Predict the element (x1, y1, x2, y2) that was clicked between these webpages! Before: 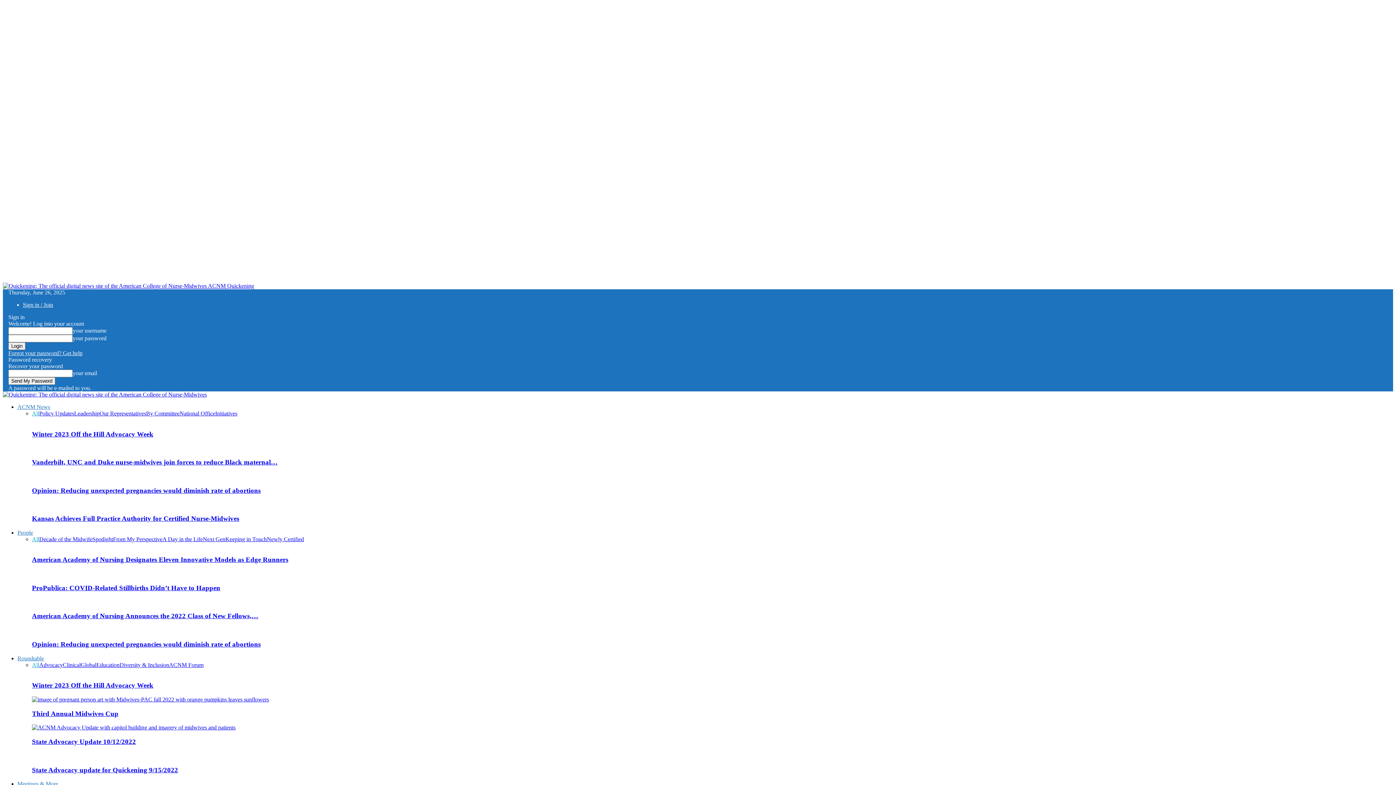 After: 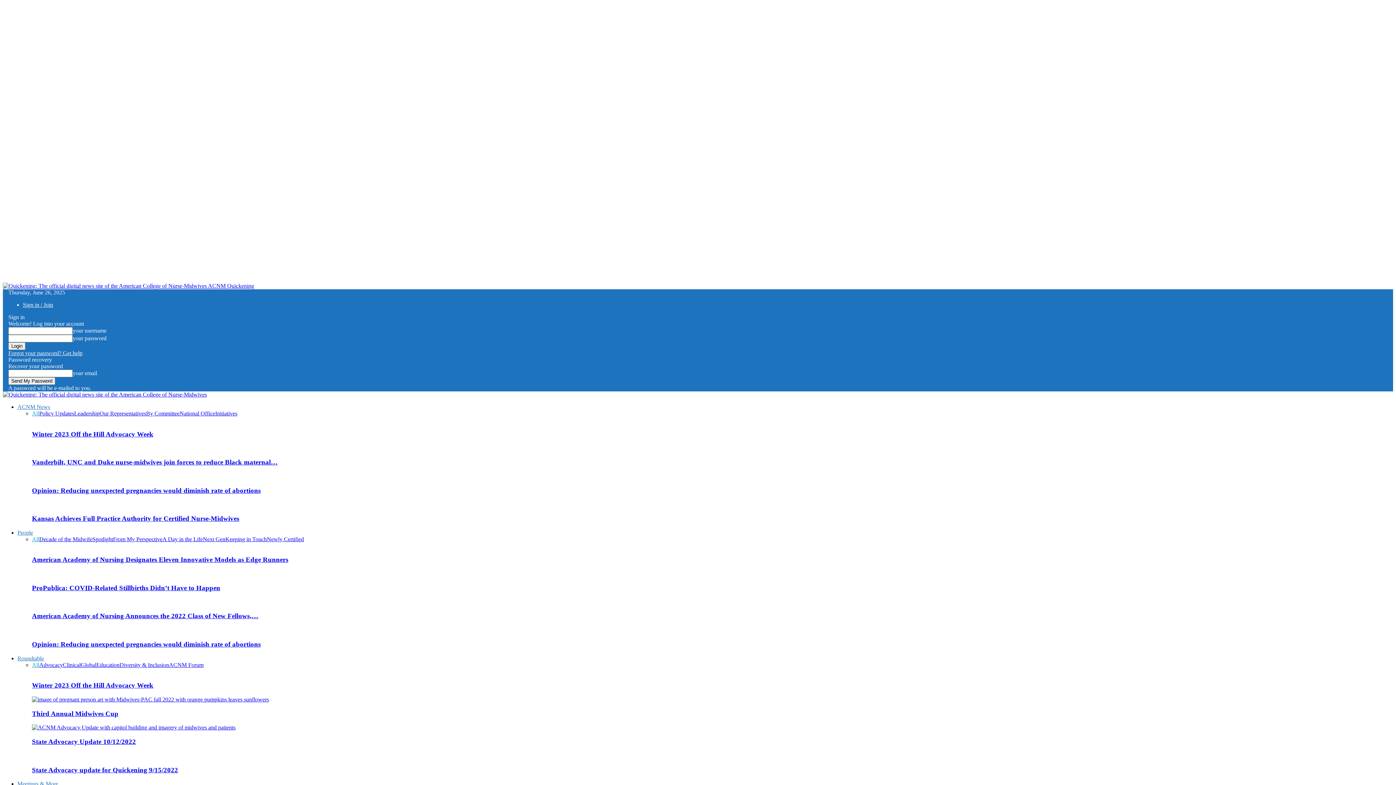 Action: label: By Committee bbox: (146, 410, 179, 416)